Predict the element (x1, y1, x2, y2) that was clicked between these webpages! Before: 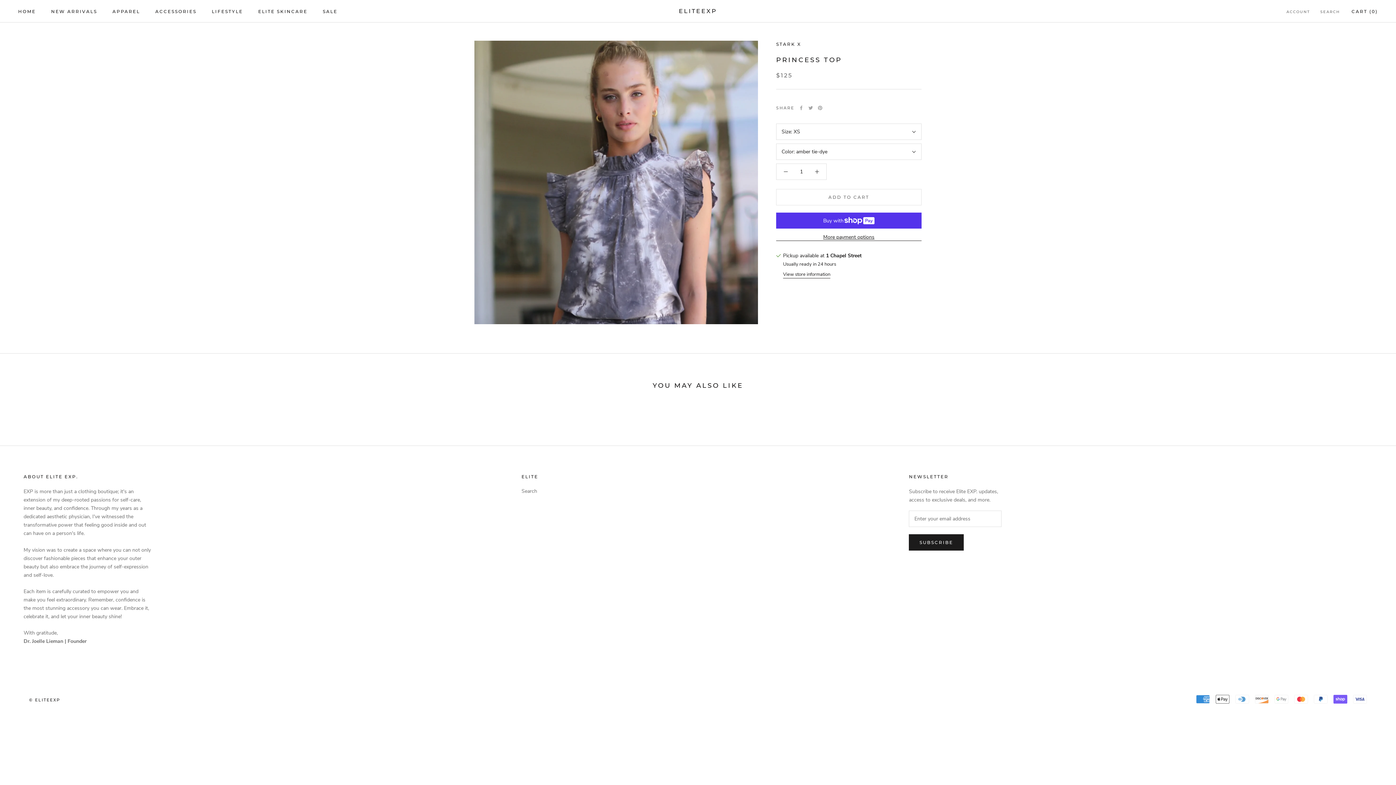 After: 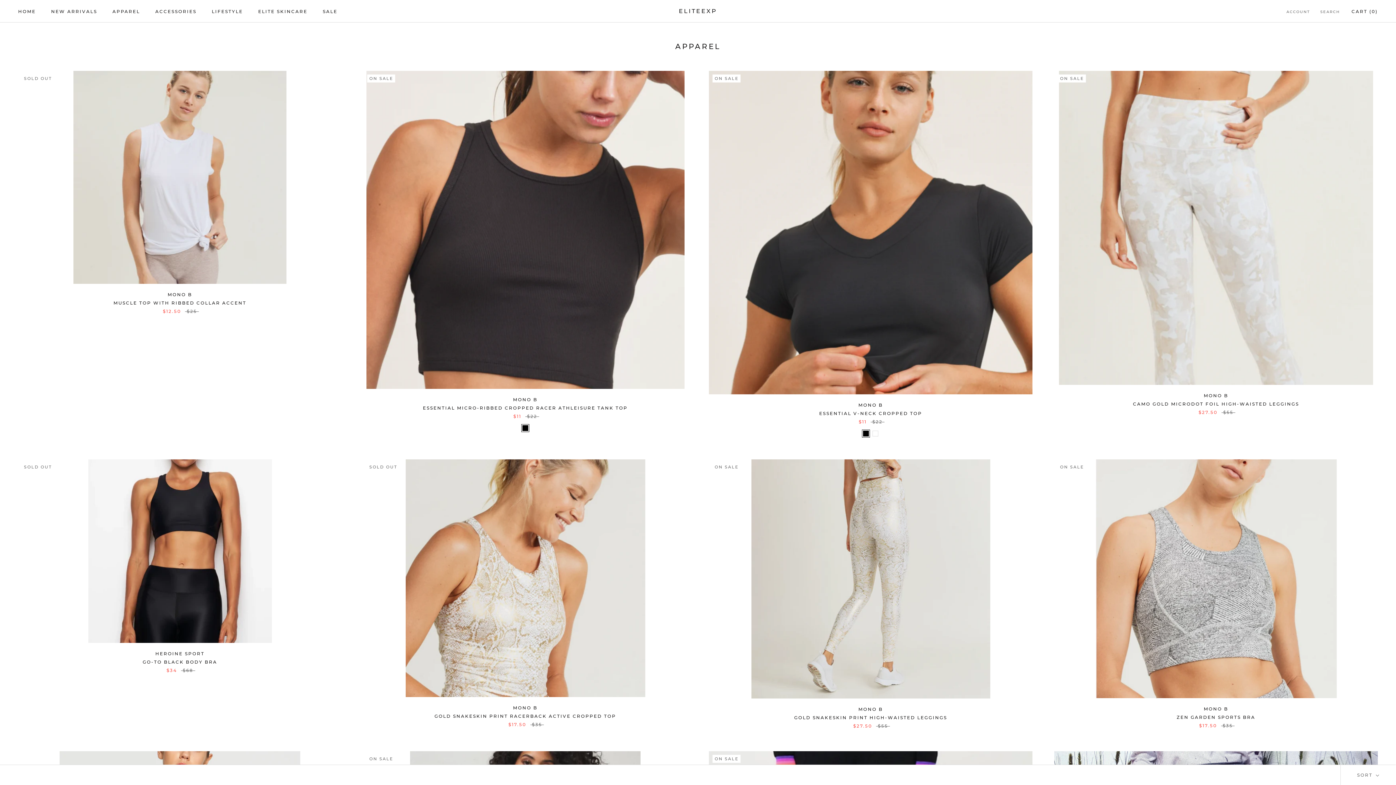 Action: label: APPAREL bbox: (112, 8, 140, 14)